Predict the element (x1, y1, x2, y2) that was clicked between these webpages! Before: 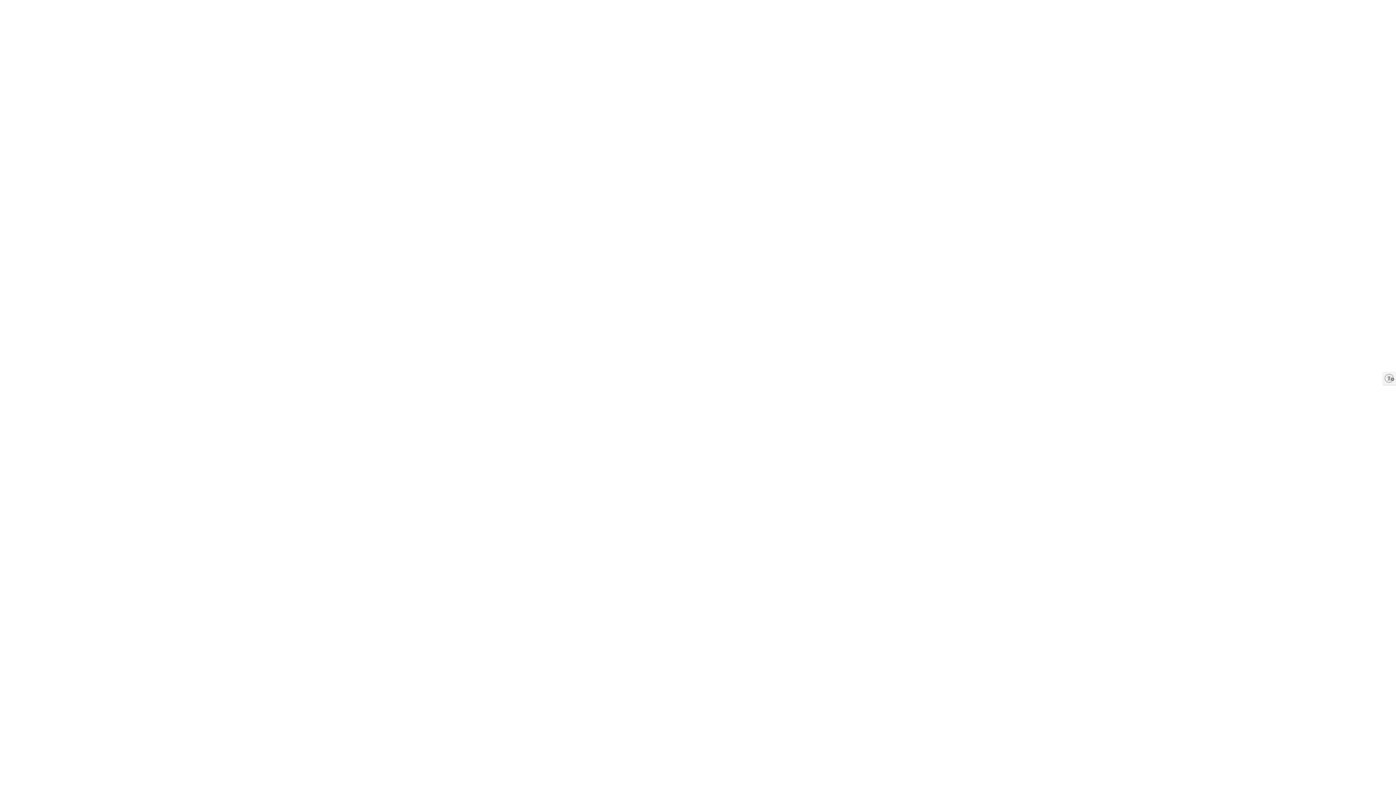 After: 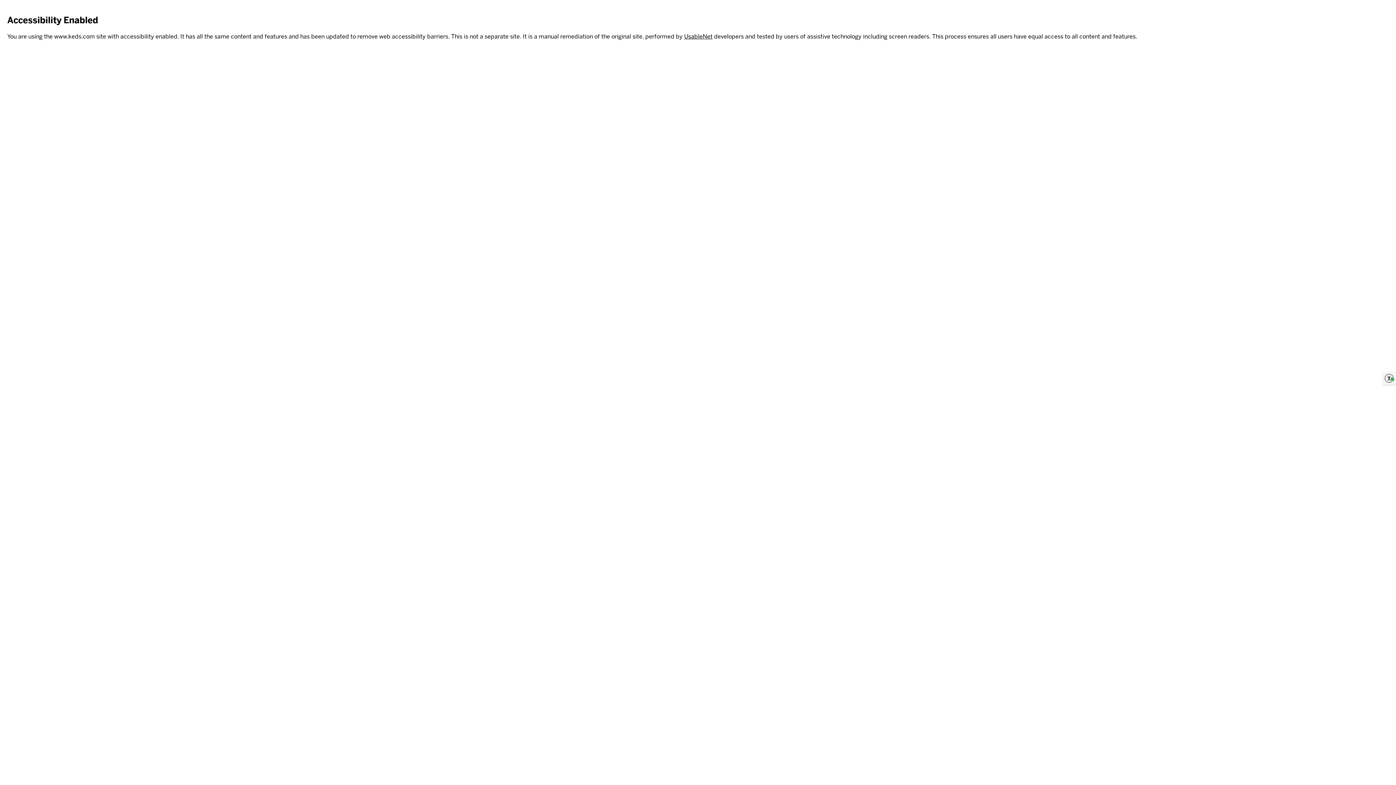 Action: bbox: (1383, 372, 1396, 385) label: Enable accessibility